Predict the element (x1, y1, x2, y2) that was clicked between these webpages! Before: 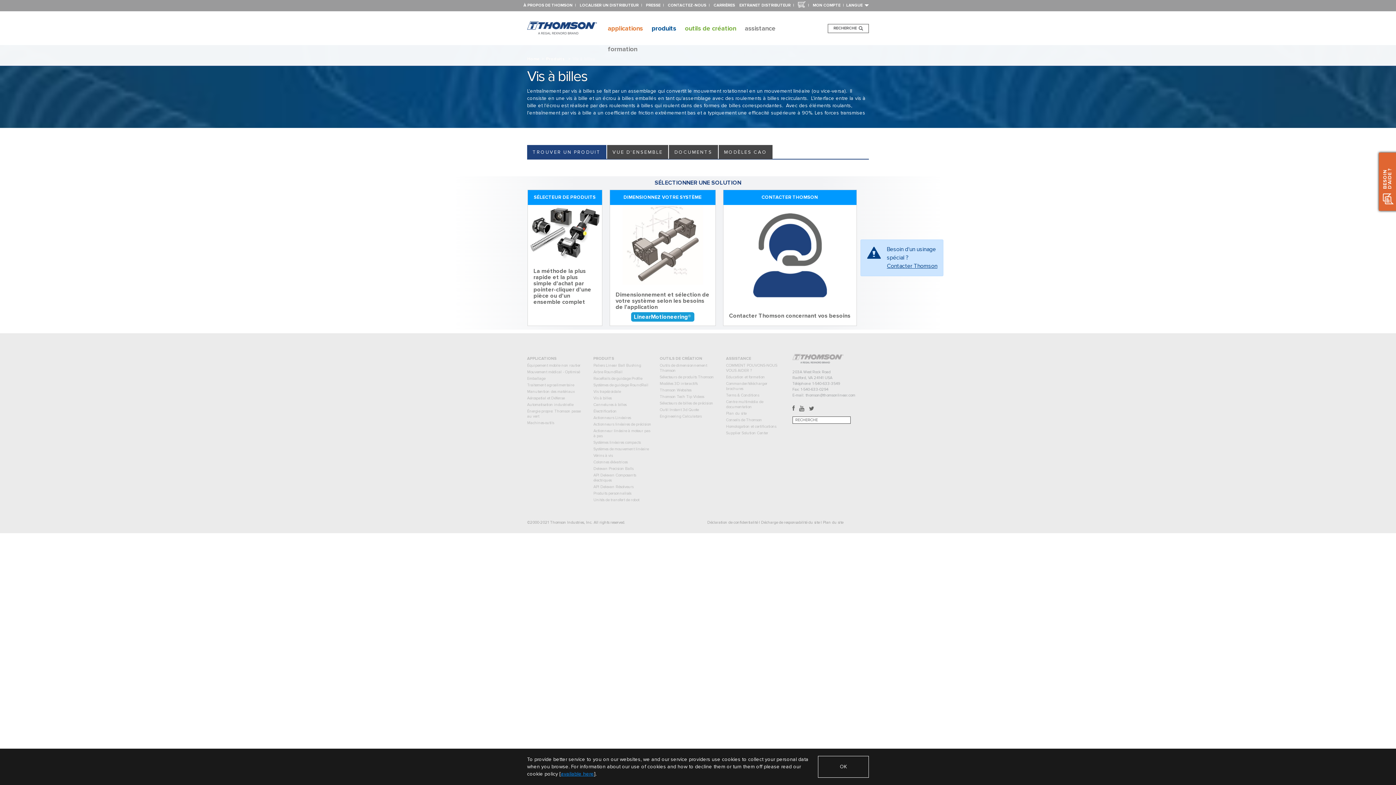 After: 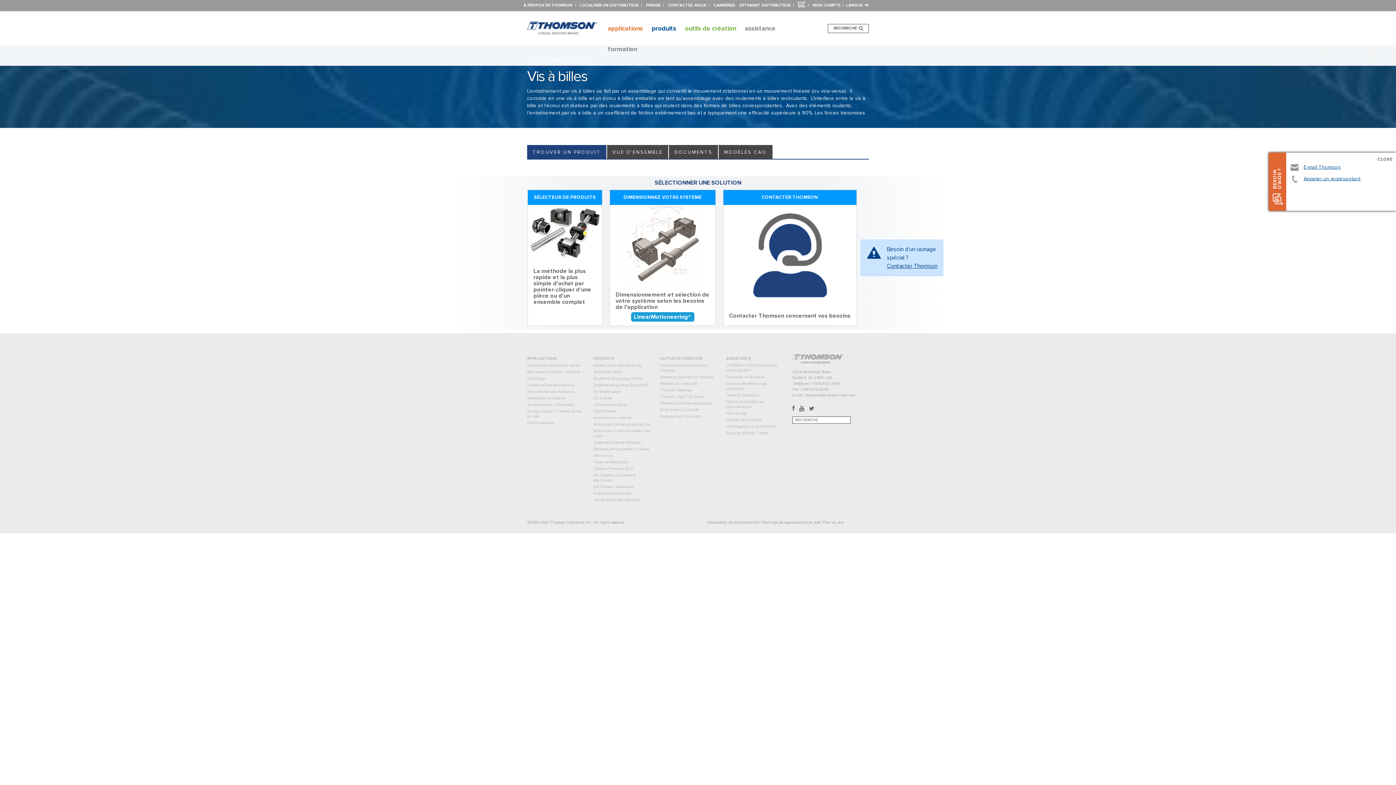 Action: label: OK bbox: (818, 756, 869, 778)